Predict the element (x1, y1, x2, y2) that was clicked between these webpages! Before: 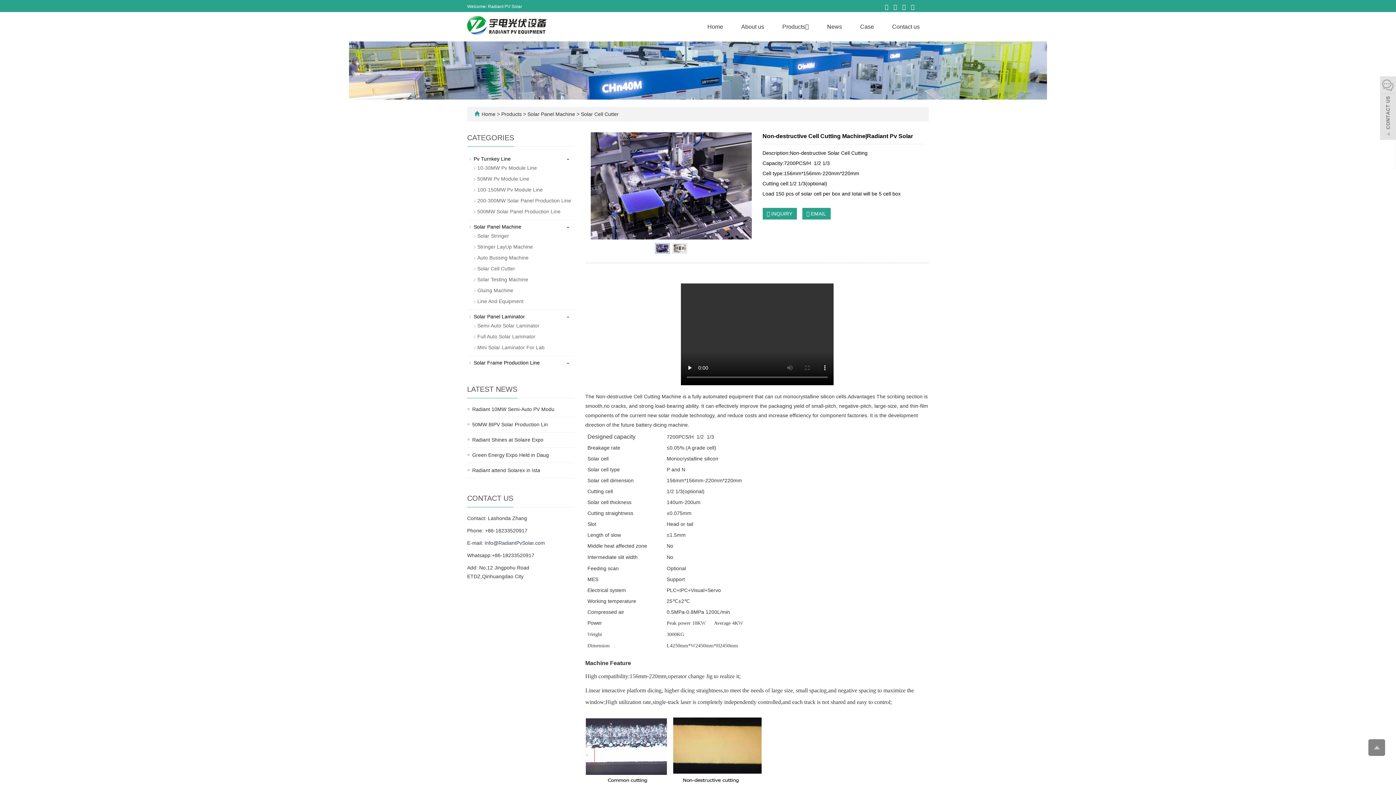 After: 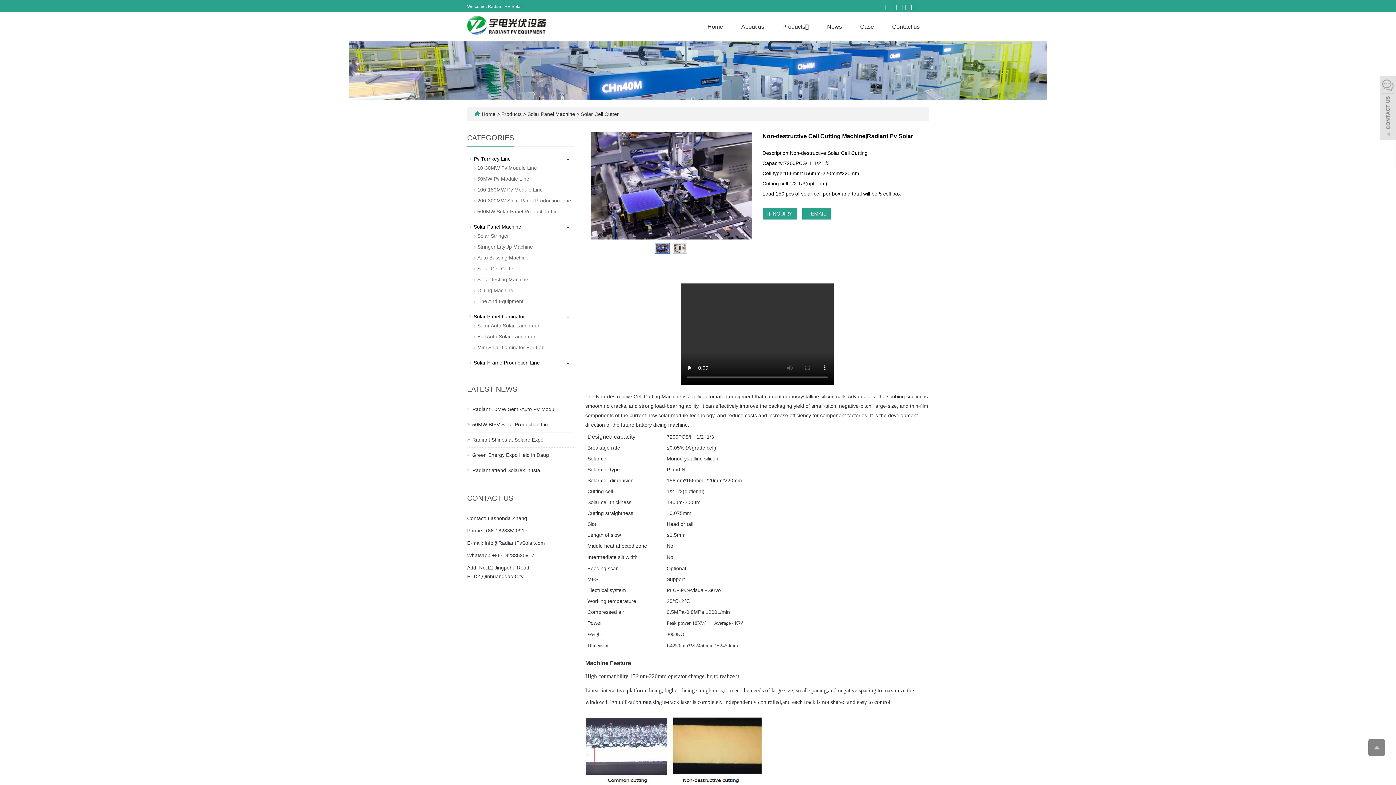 Action: bbox: (883, 1, 890, 13)